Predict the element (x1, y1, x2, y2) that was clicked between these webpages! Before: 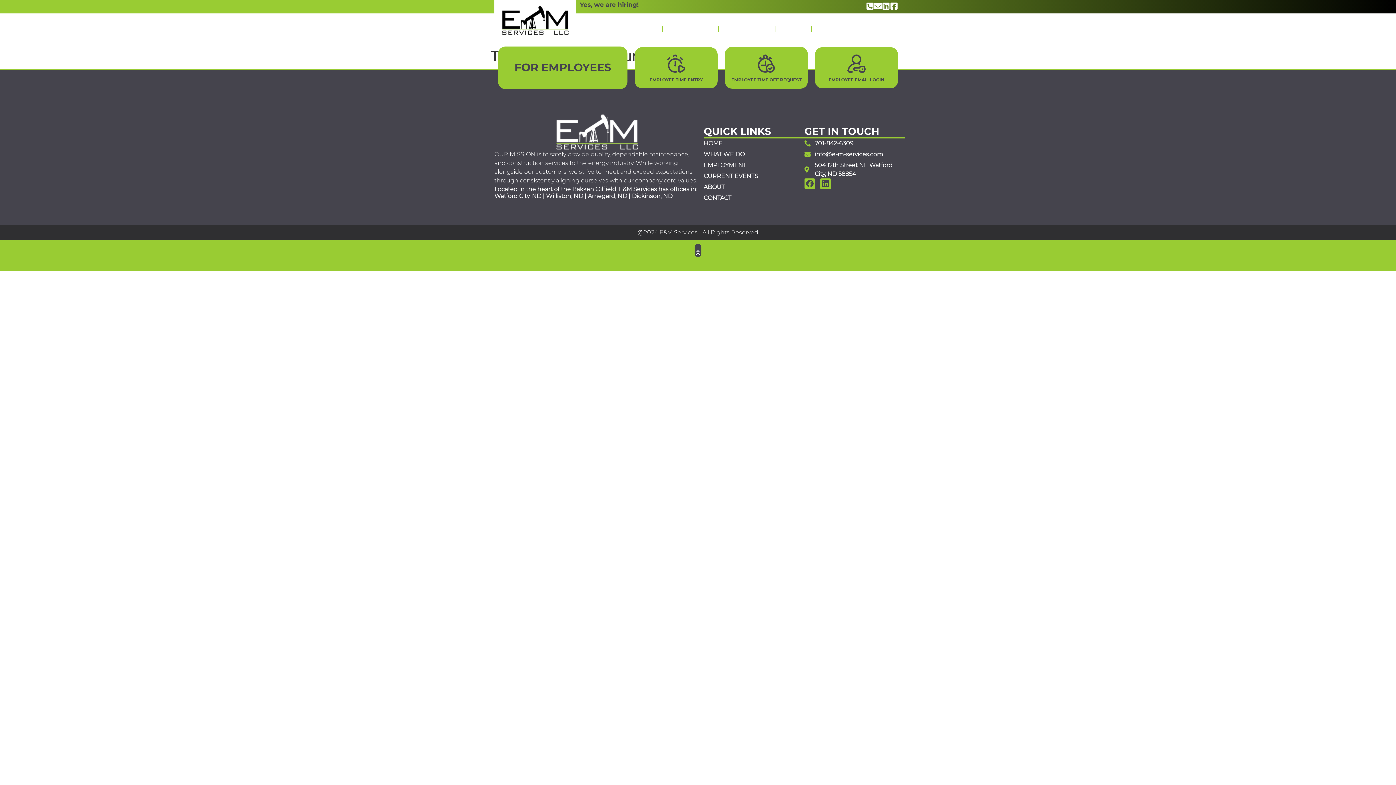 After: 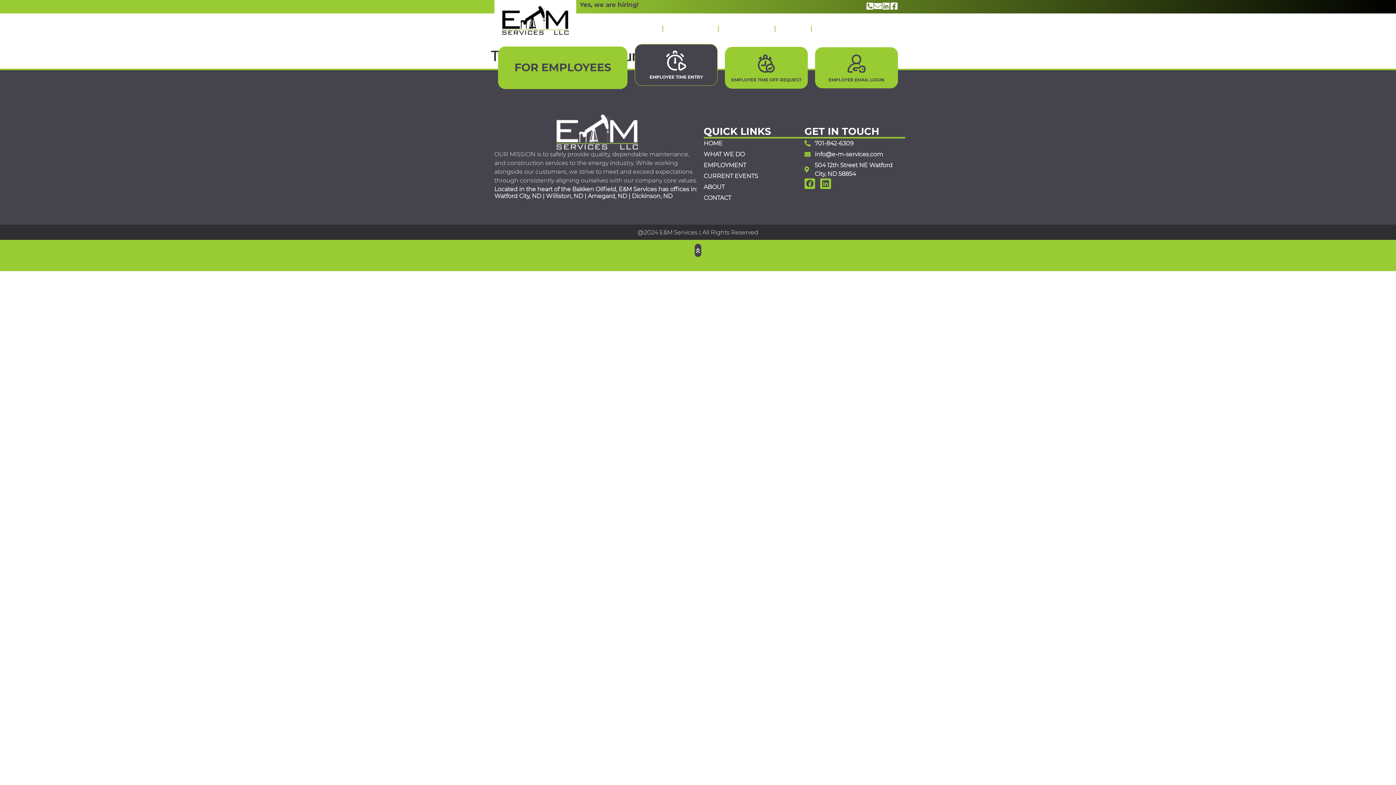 Action: bbox: (634, 47, 717, 88) label: EMPLOYEE TIME ENTRY